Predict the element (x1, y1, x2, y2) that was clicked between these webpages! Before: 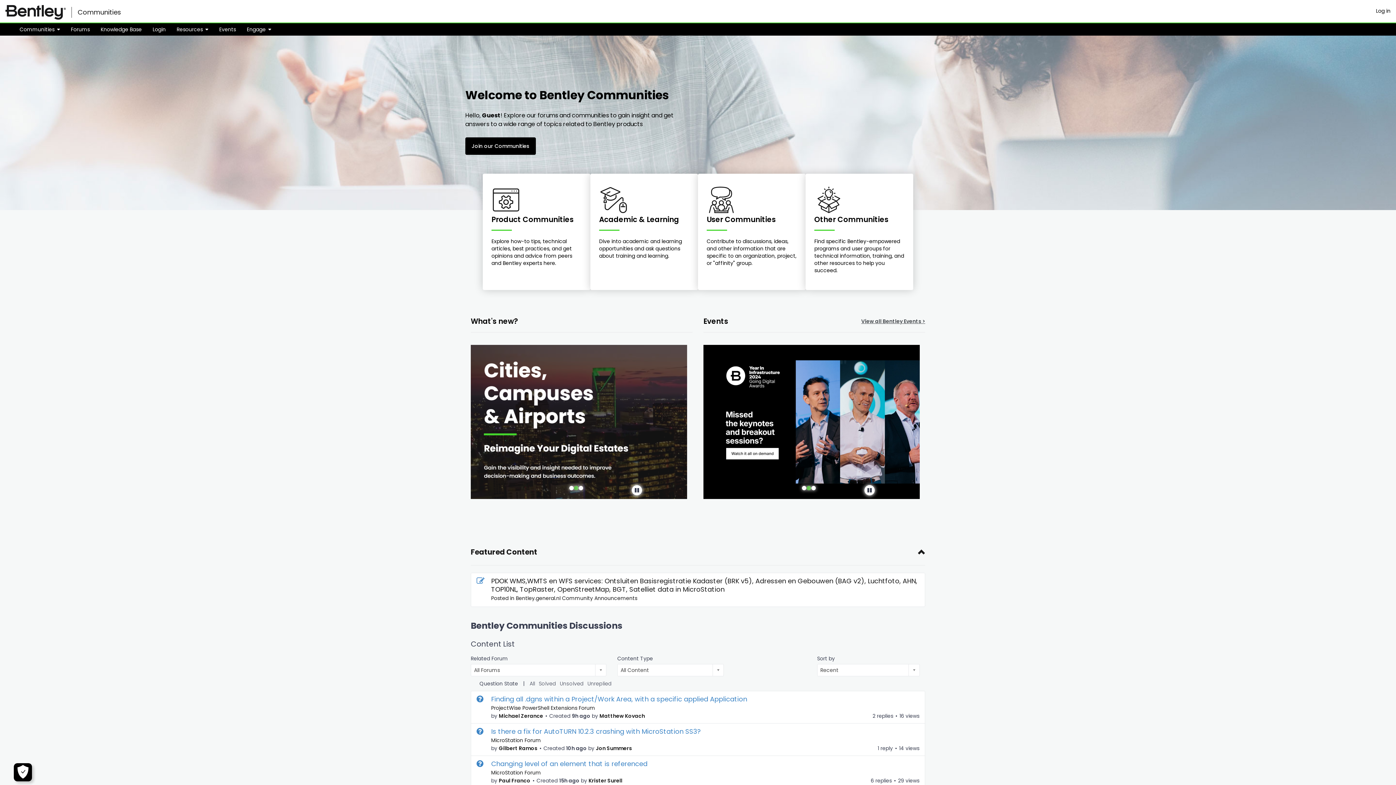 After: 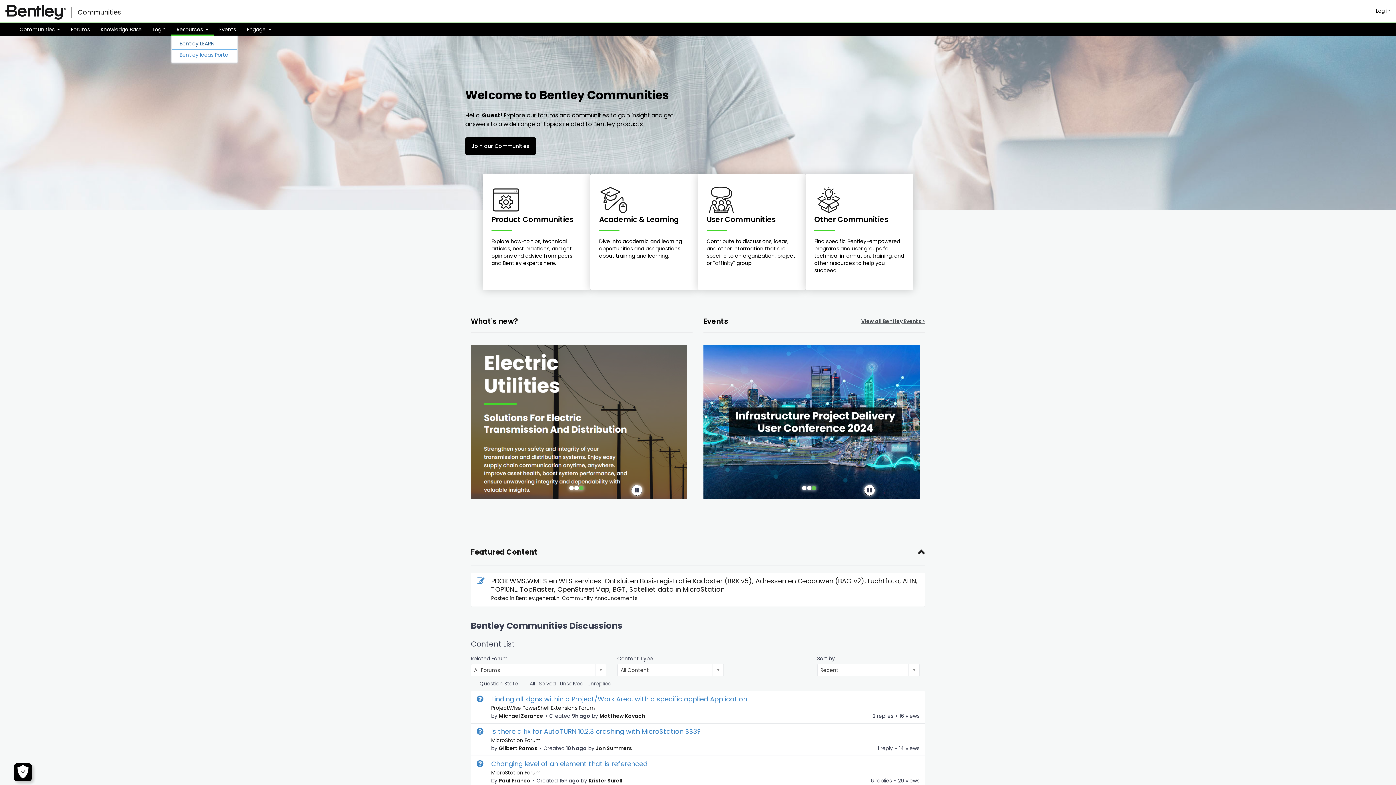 Action: label: Resources  bbox: (171, 25, 213, 33)